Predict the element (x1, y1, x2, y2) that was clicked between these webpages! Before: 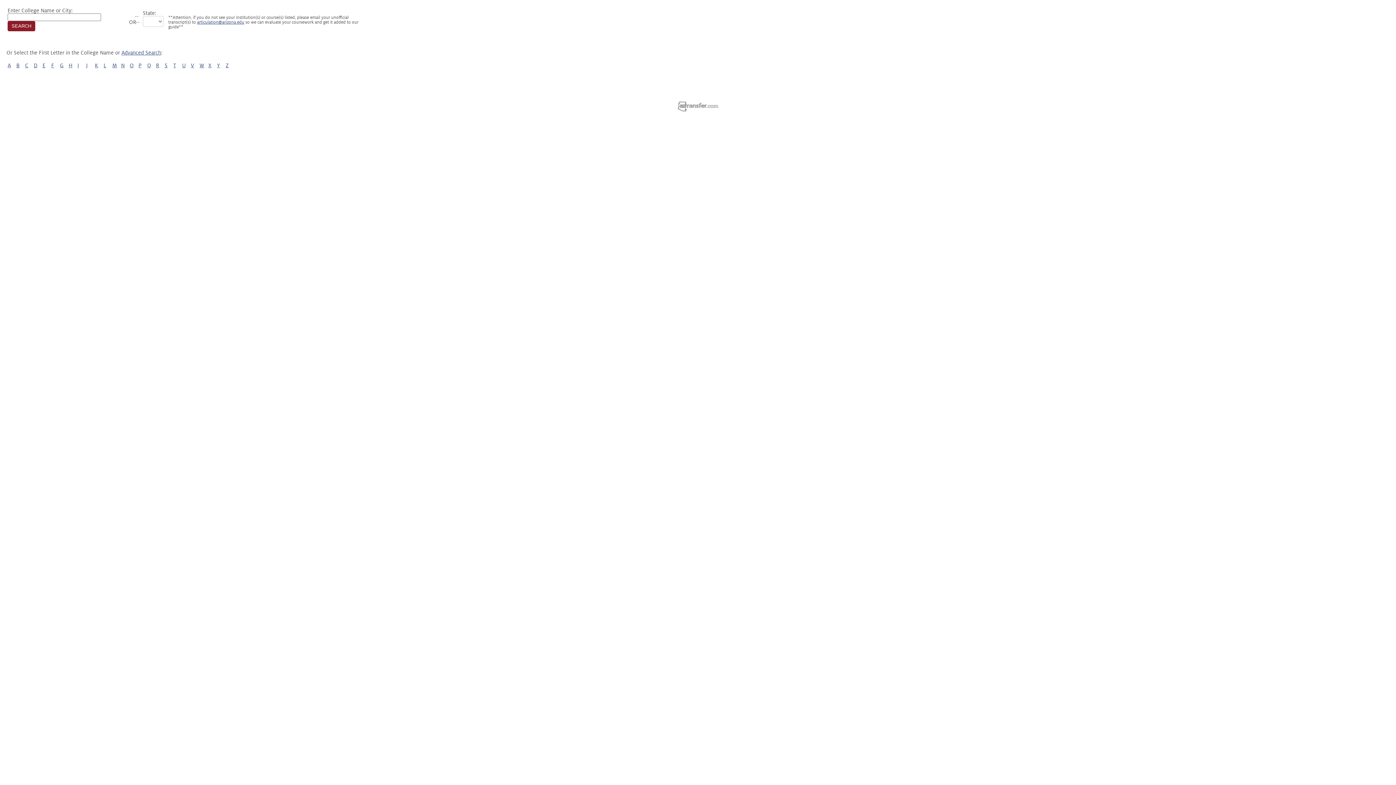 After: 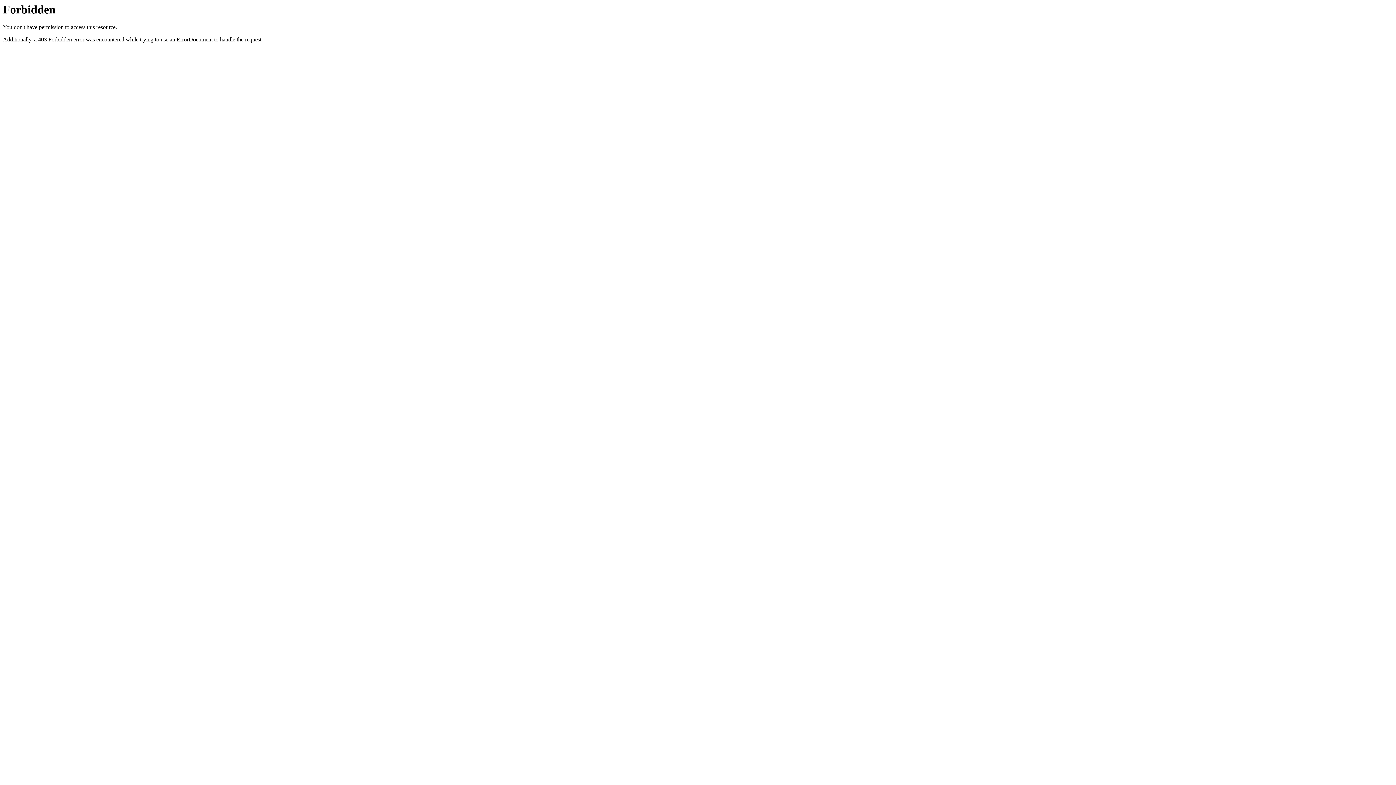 Action: bbox: (677, 106, 718, 112)